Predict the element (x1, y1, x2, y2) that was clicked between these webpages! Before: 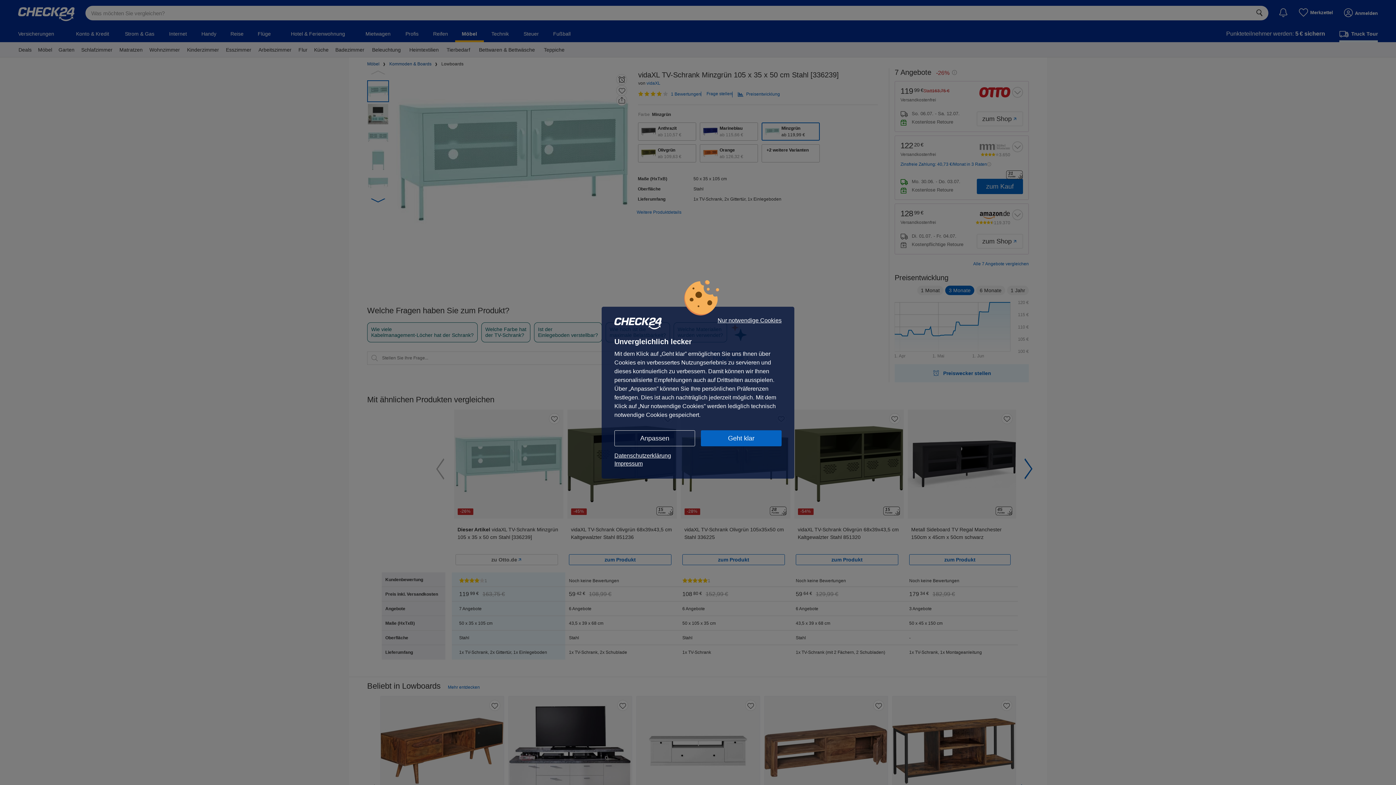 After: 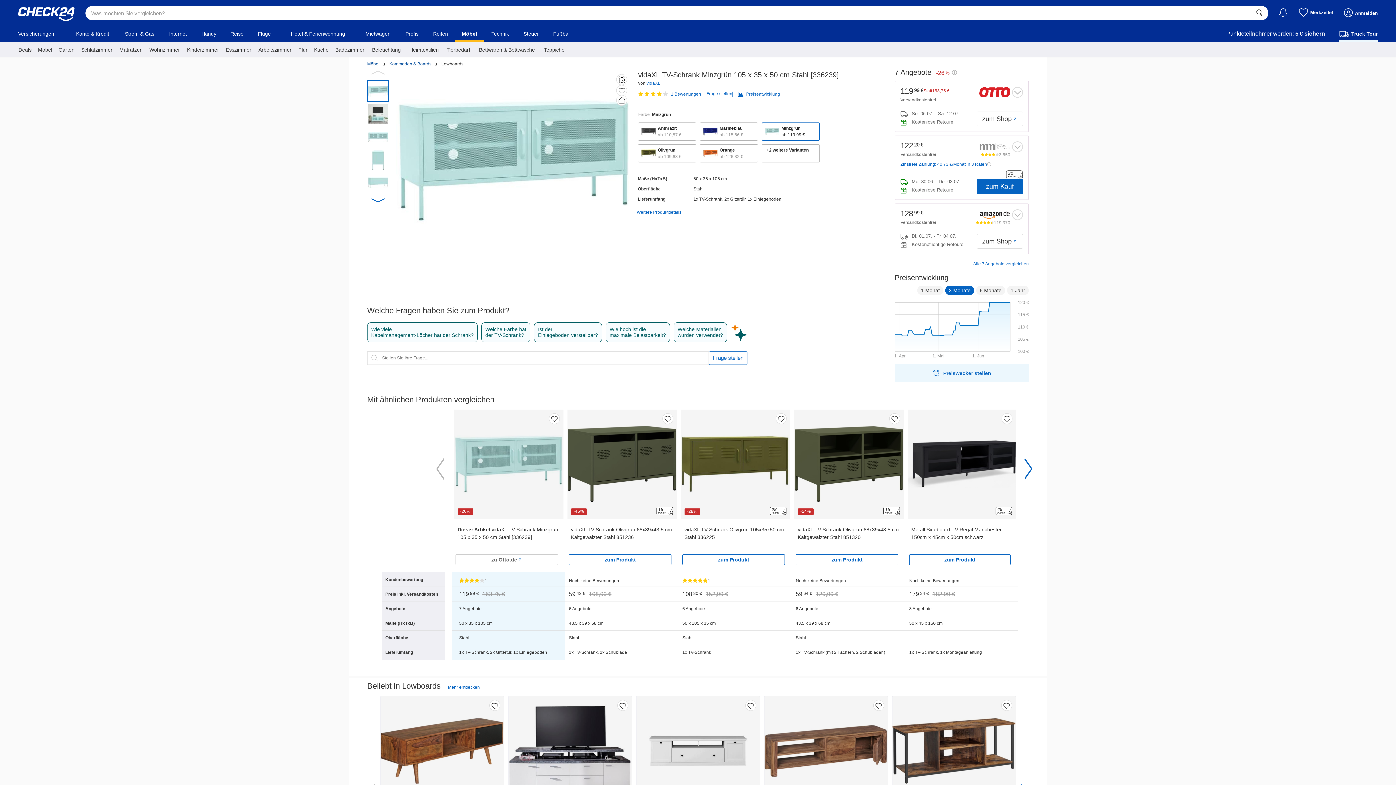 Action: bbox: (701, 430, 781, 446) label: Geht klar